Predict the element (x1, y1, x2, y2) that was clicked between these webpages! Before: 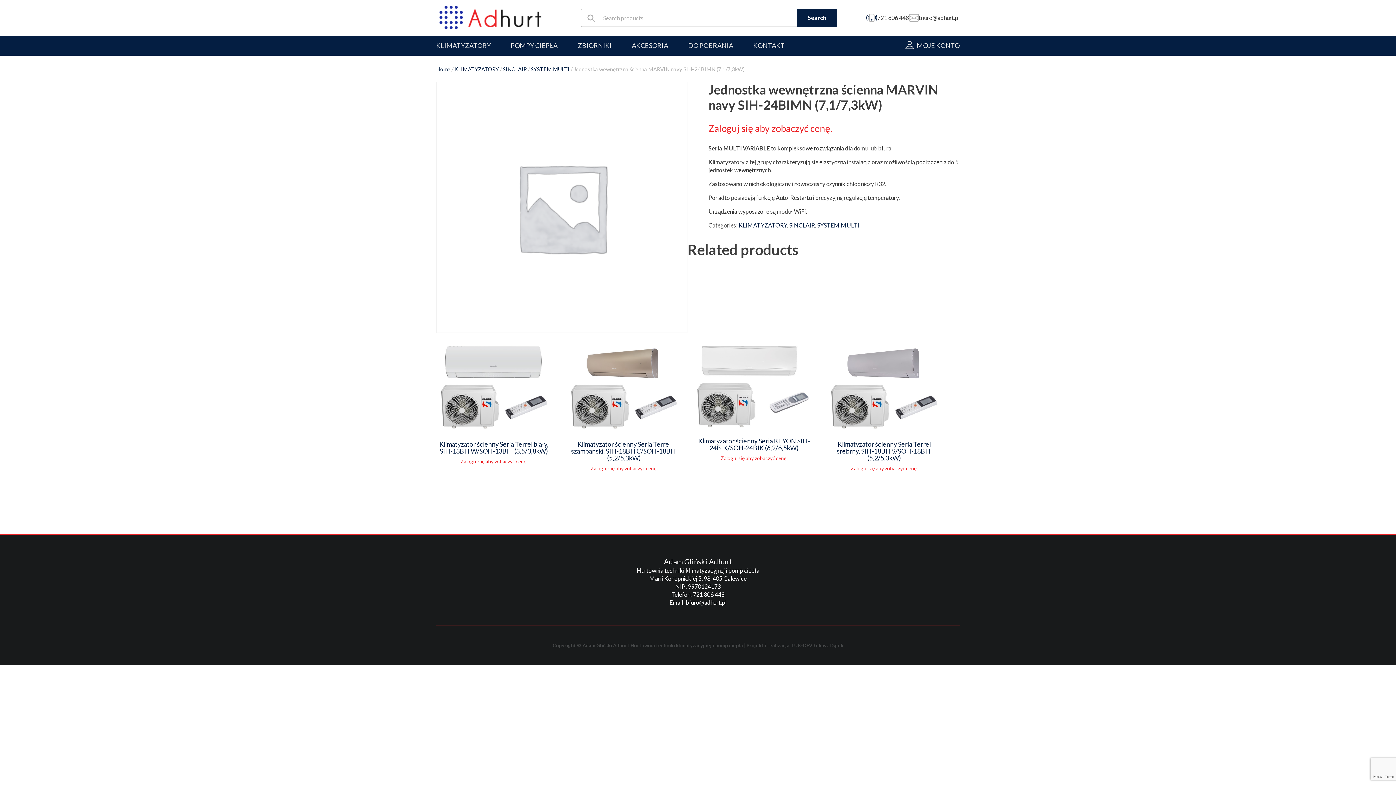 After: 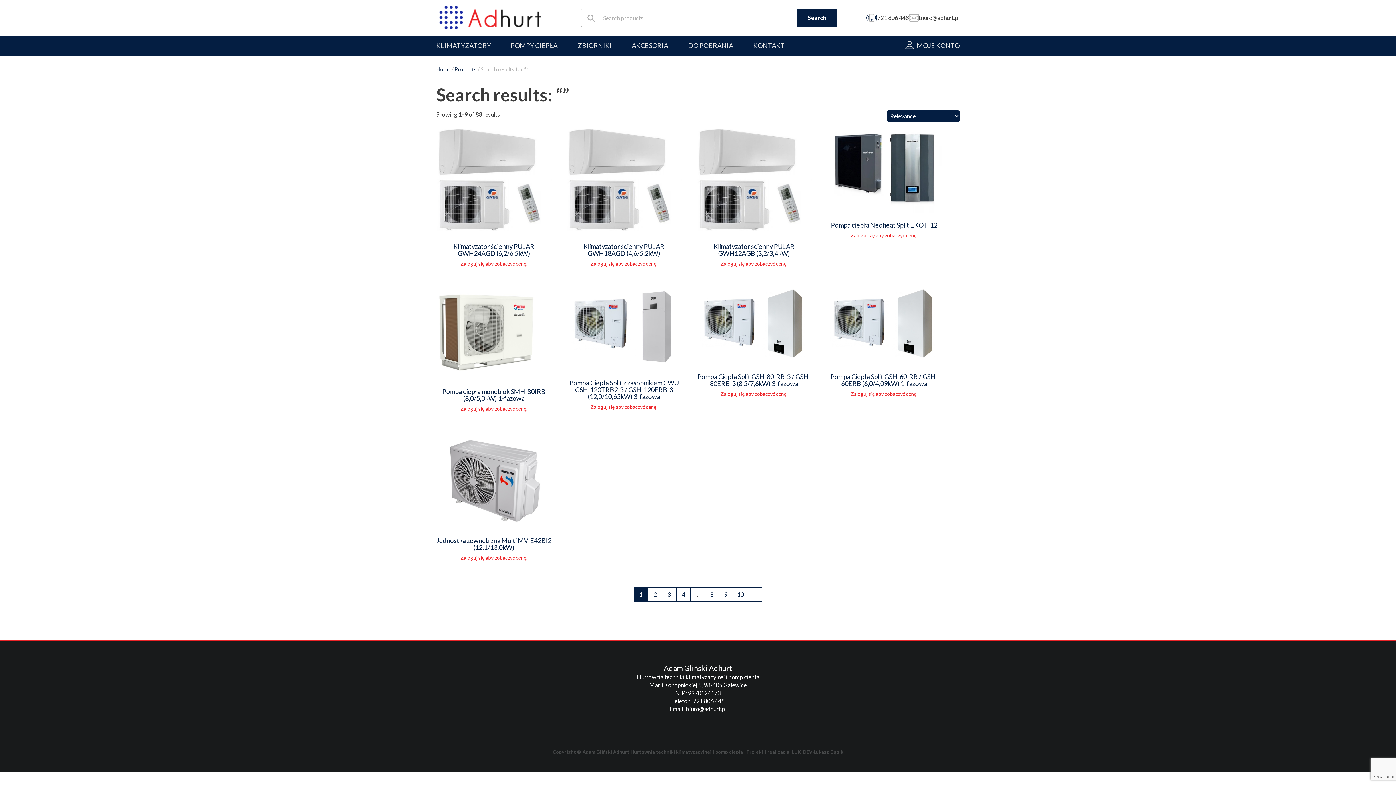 Action: bbox: (797, 8, 837, 26) label: Search